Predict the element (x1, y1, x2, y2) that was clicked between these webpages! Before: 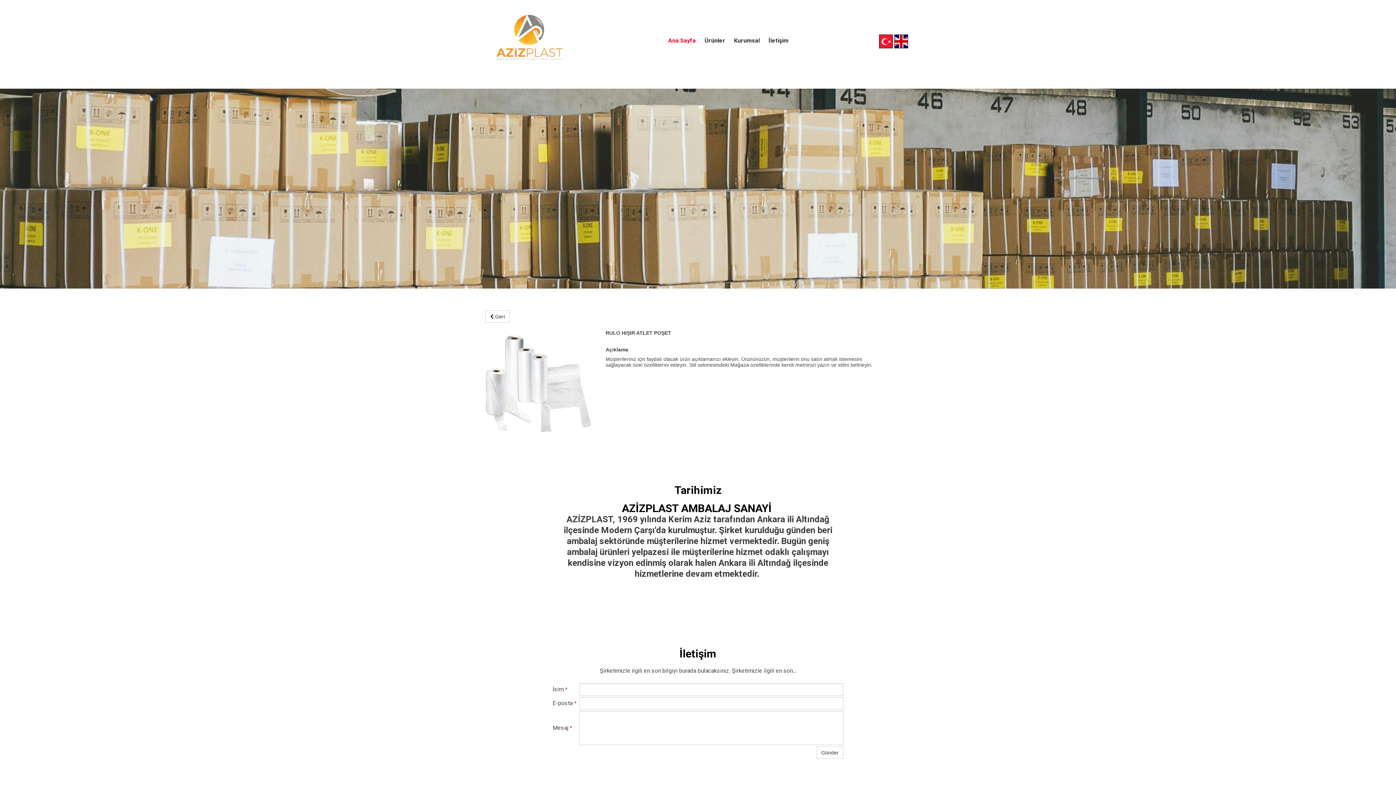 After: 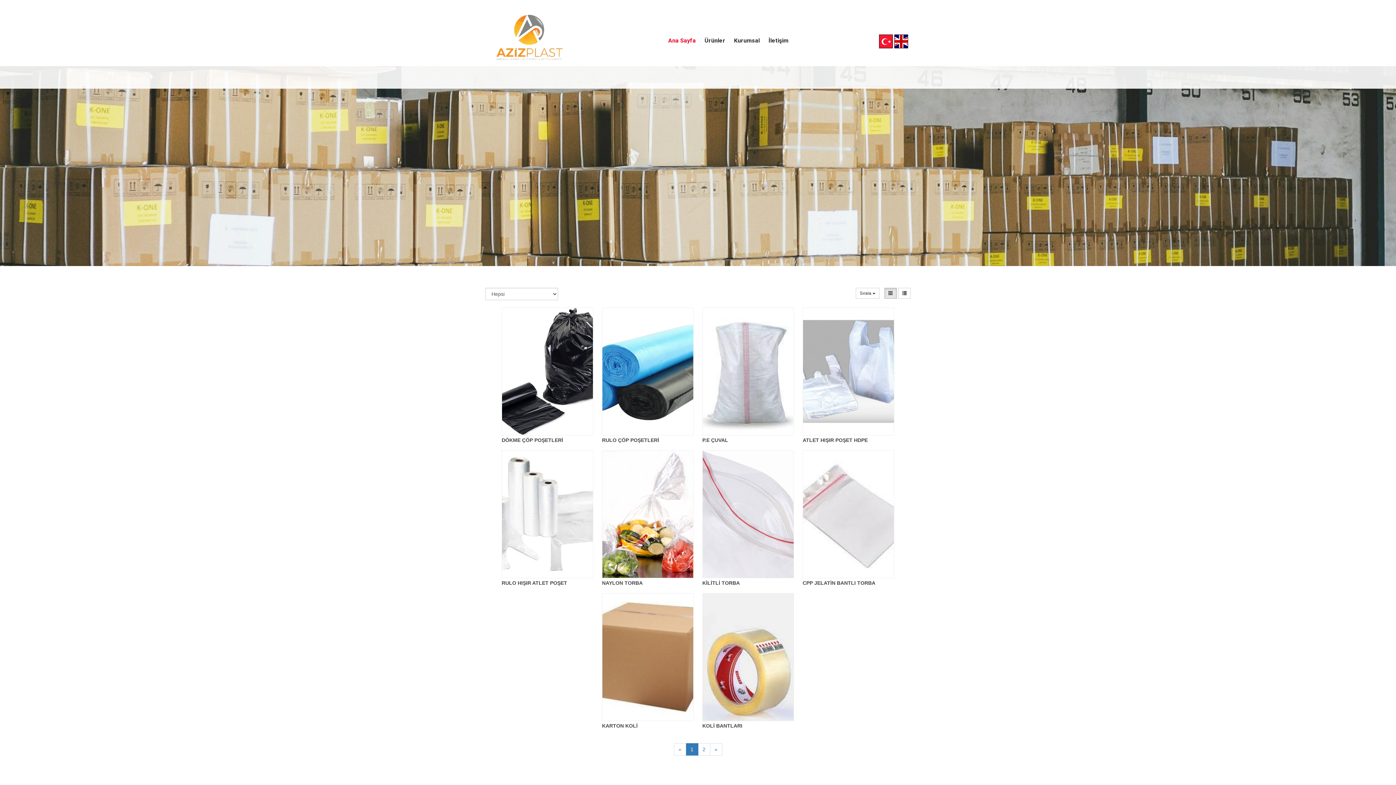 Action: bbox: (878, 33, 893, 48)